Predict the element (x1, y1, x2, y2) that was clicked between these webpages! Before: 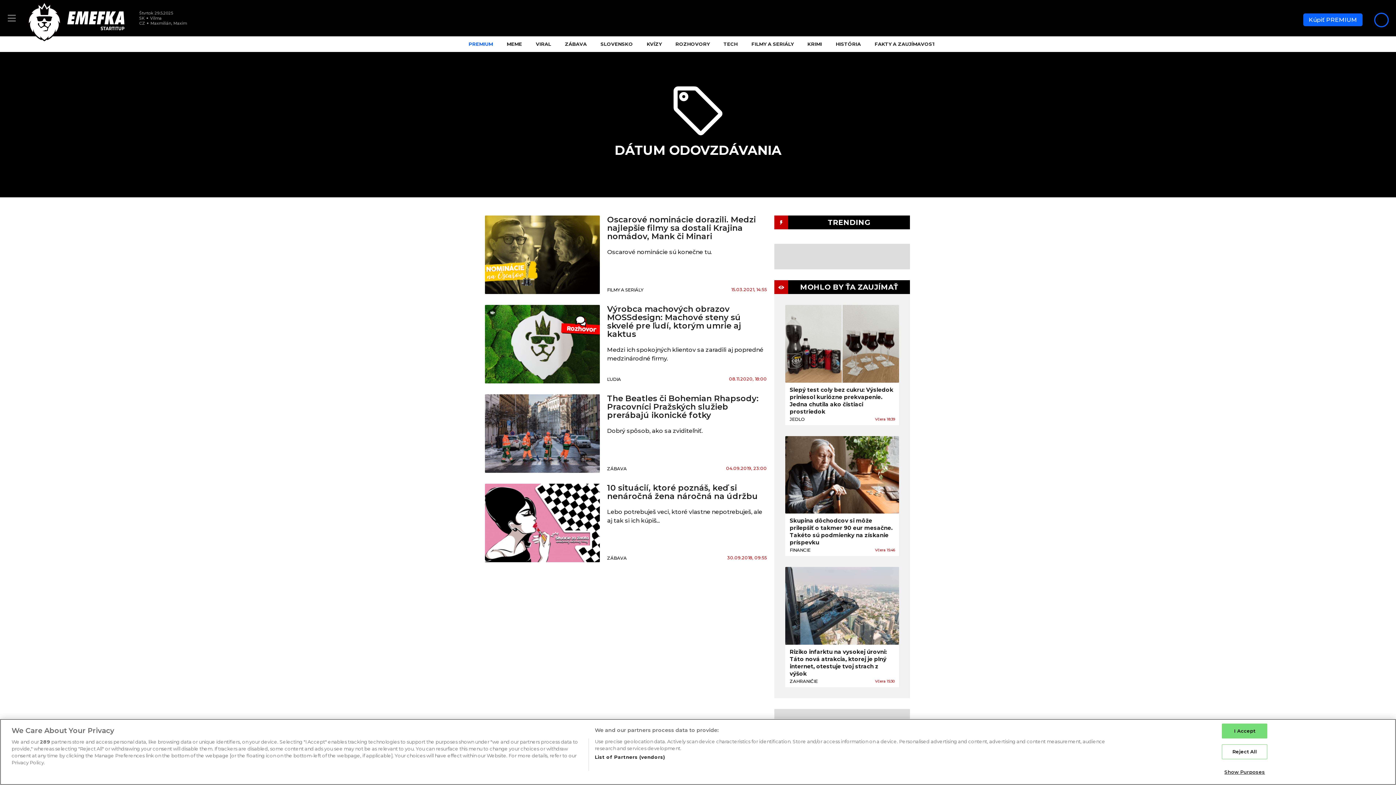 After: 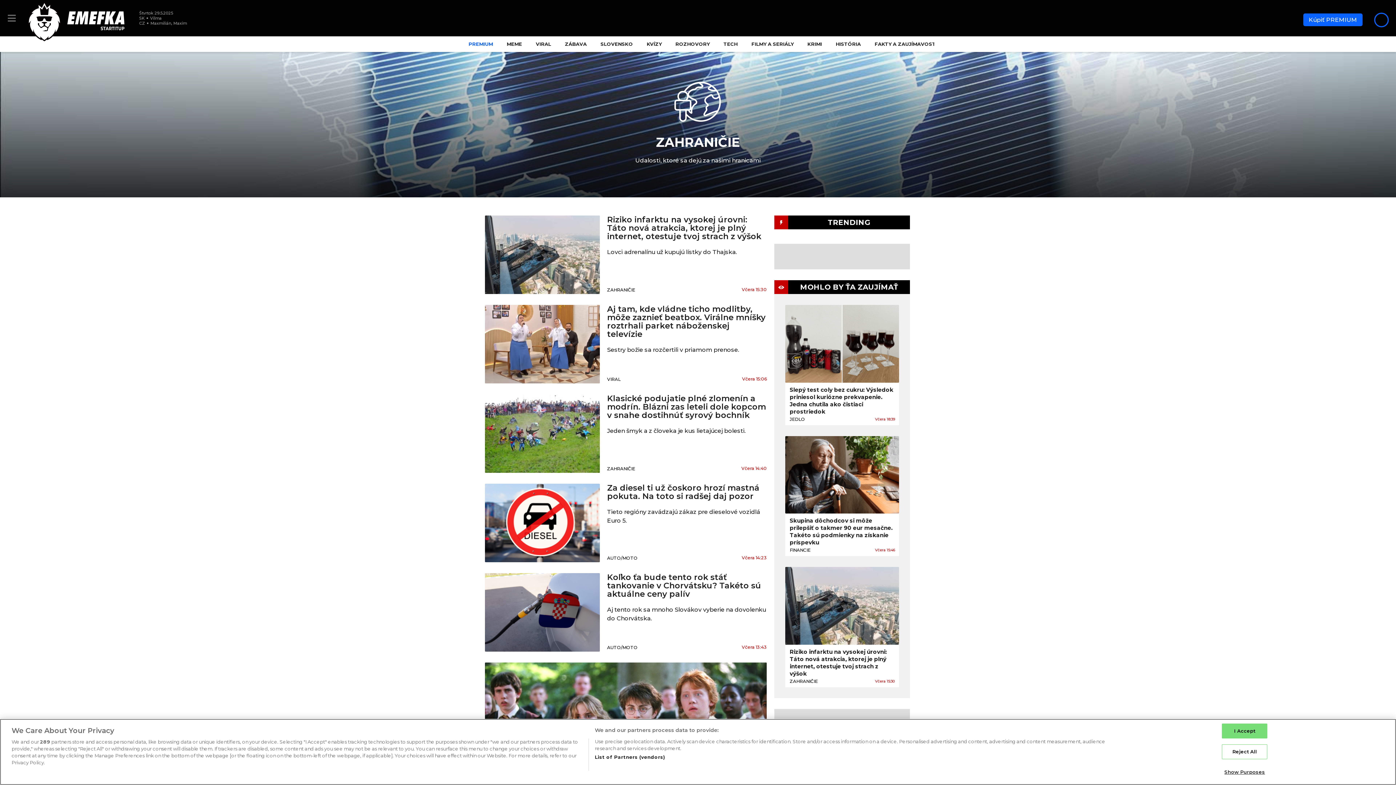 Action: bbox: (789, 678, 817, 684) label: ZAHRANIČIE